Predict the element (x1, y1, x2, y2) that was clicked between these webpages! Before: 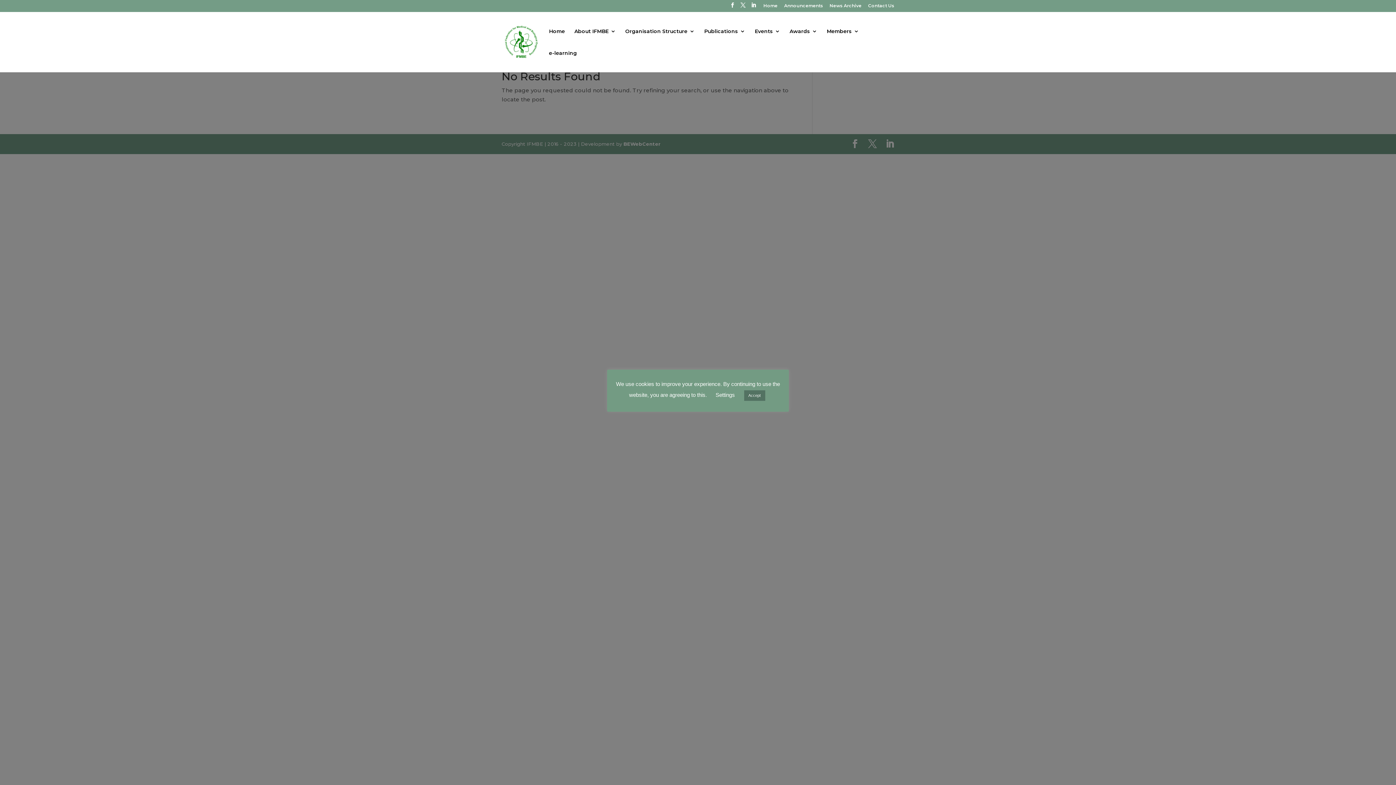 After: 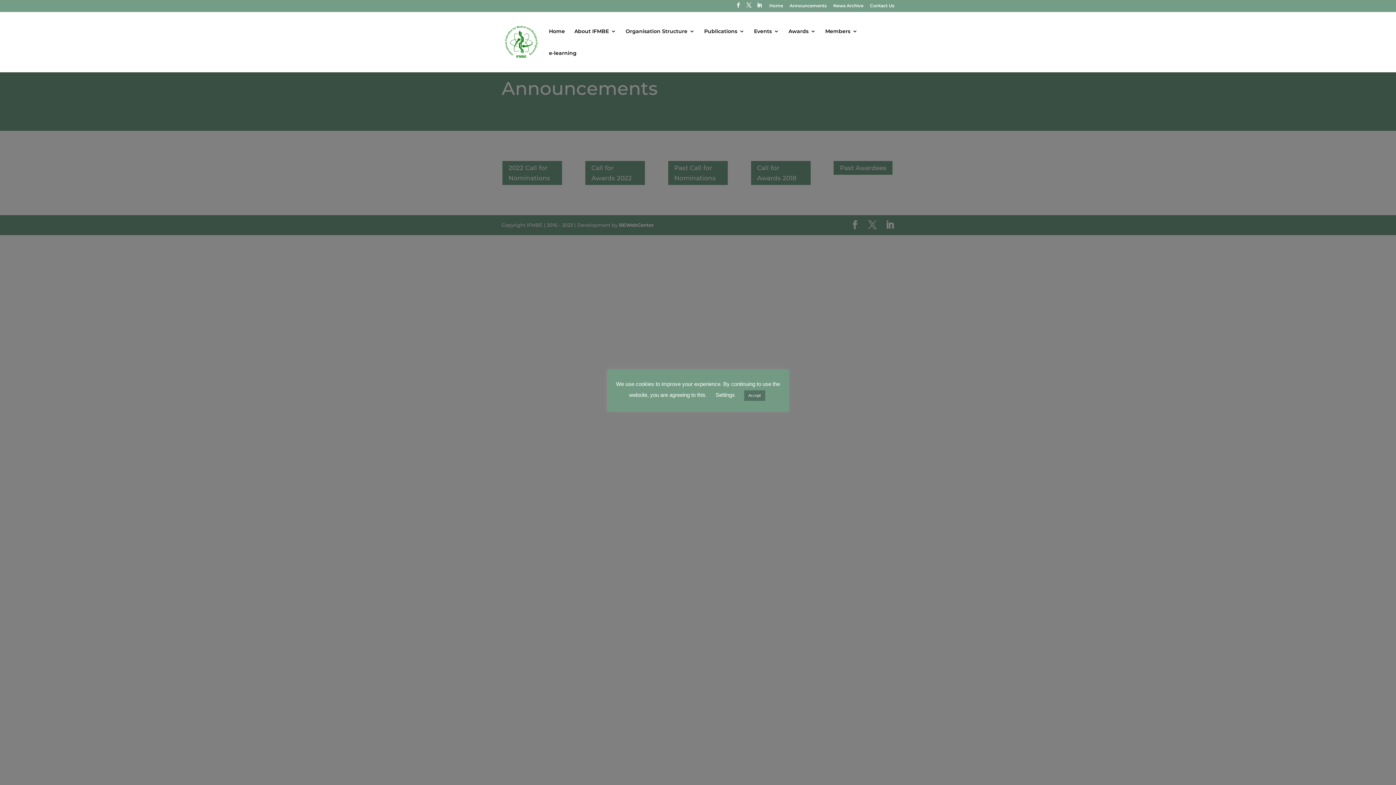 Action: bbox: (784, 3, 823, 11) label: Announcements